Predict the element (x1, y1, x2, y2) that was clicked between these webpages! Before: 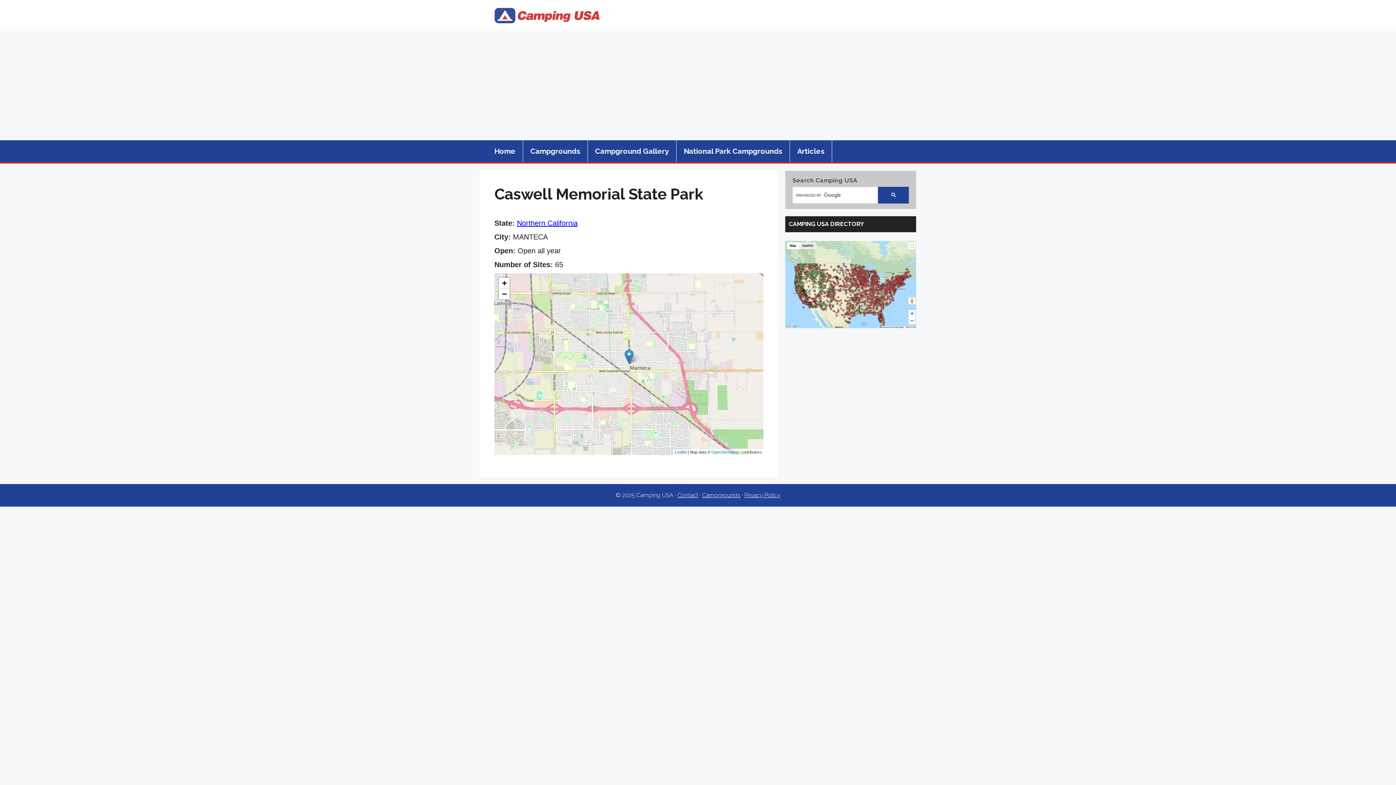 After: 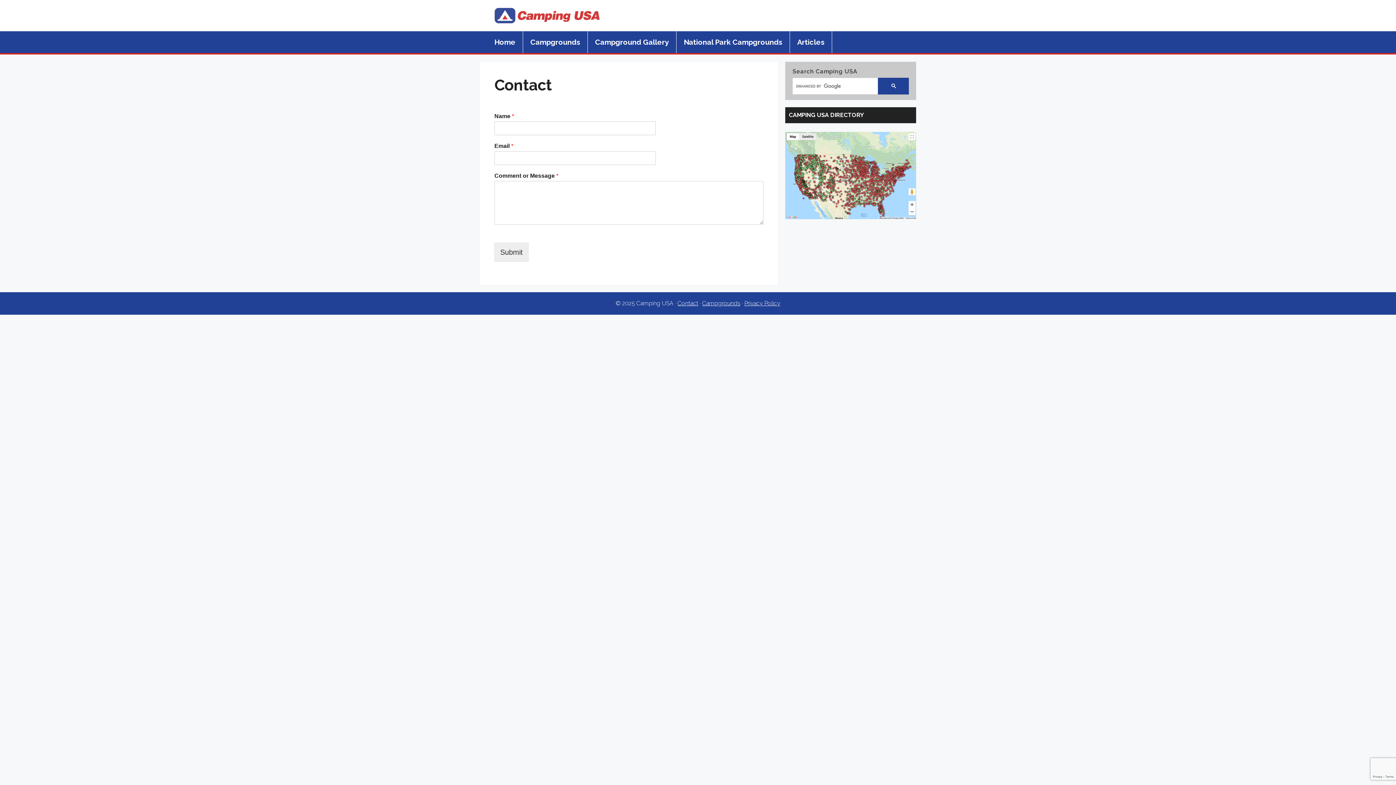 Action: label: Contact bbox: (677, 491, 698, 498)